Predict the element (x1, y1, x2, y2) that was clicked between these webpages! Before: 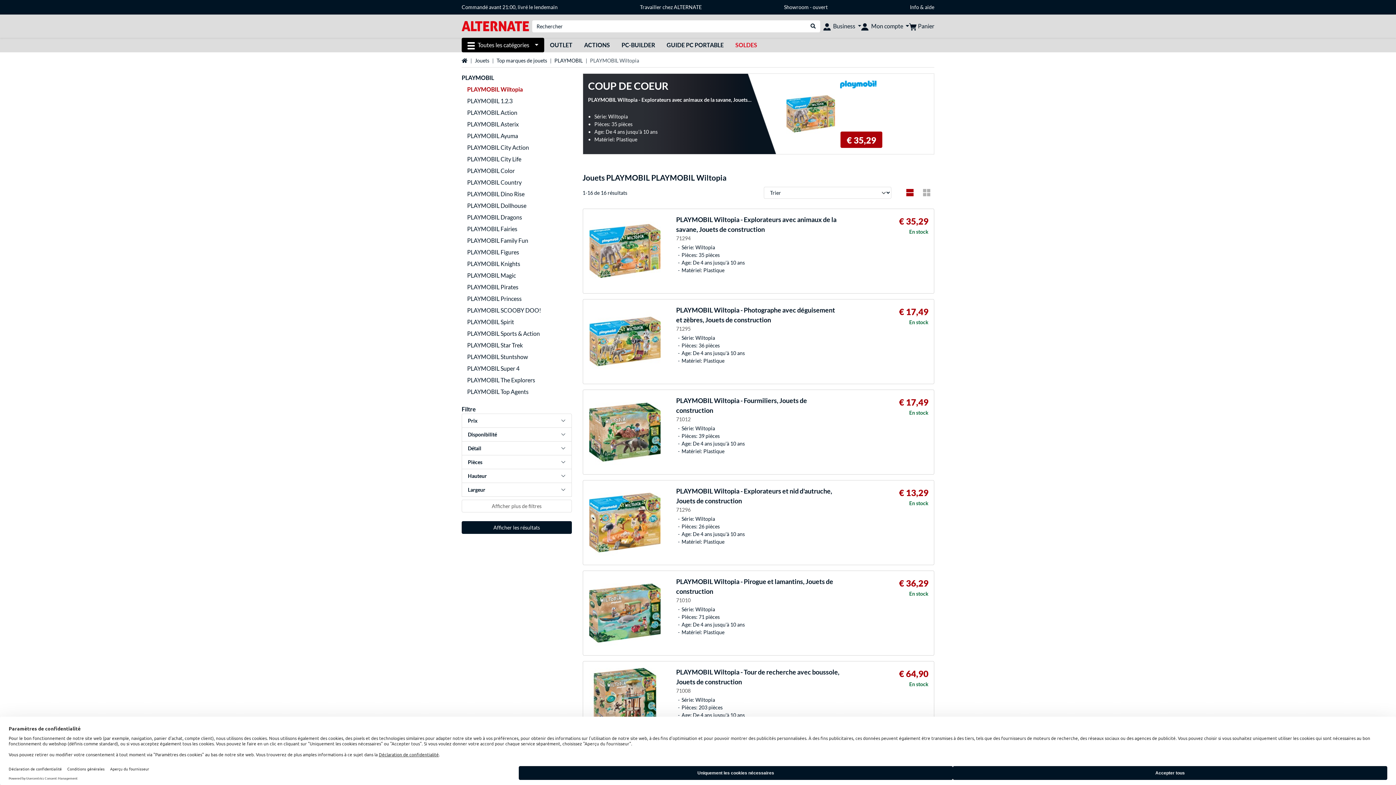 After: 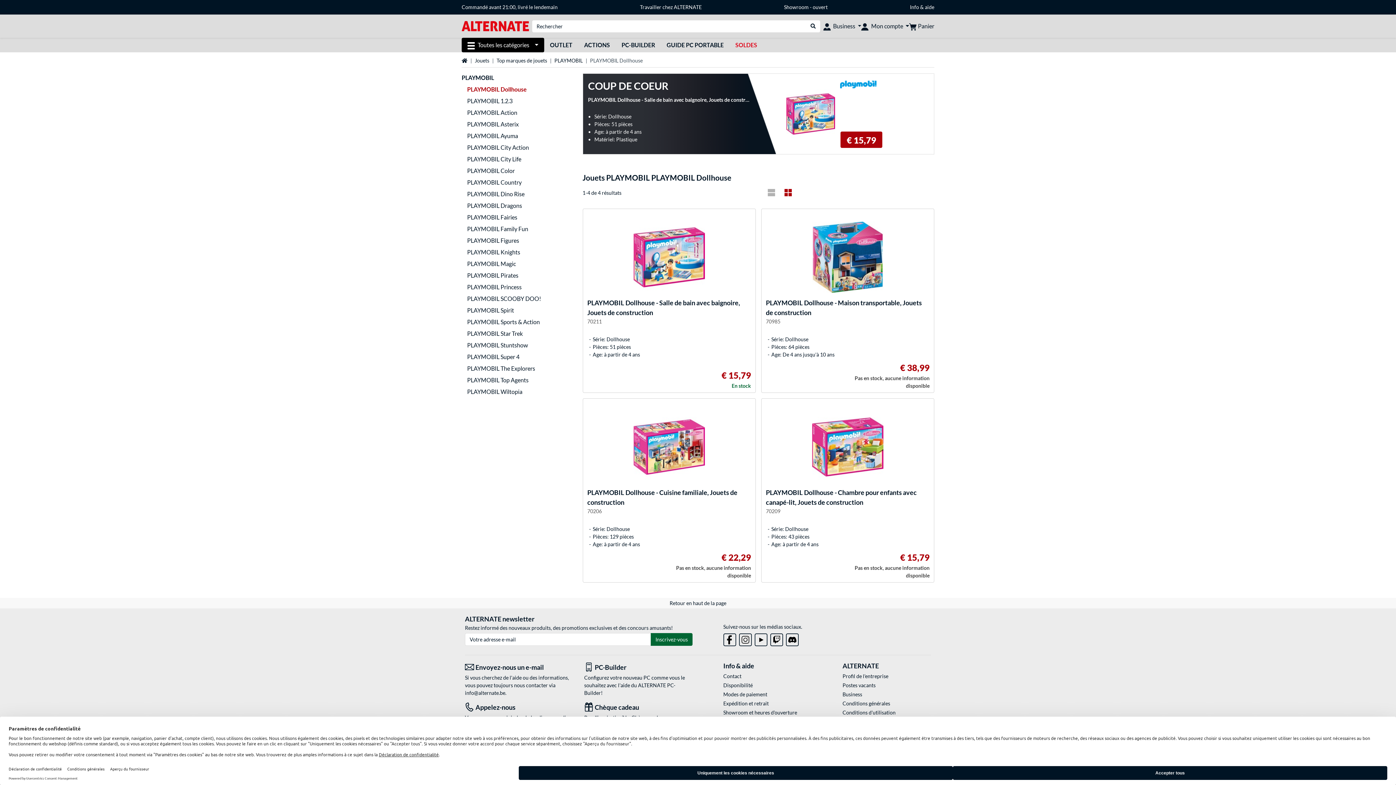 Action: bbox: (467, 202, 526, 209) label: PLAYMOBIL Dollhouse